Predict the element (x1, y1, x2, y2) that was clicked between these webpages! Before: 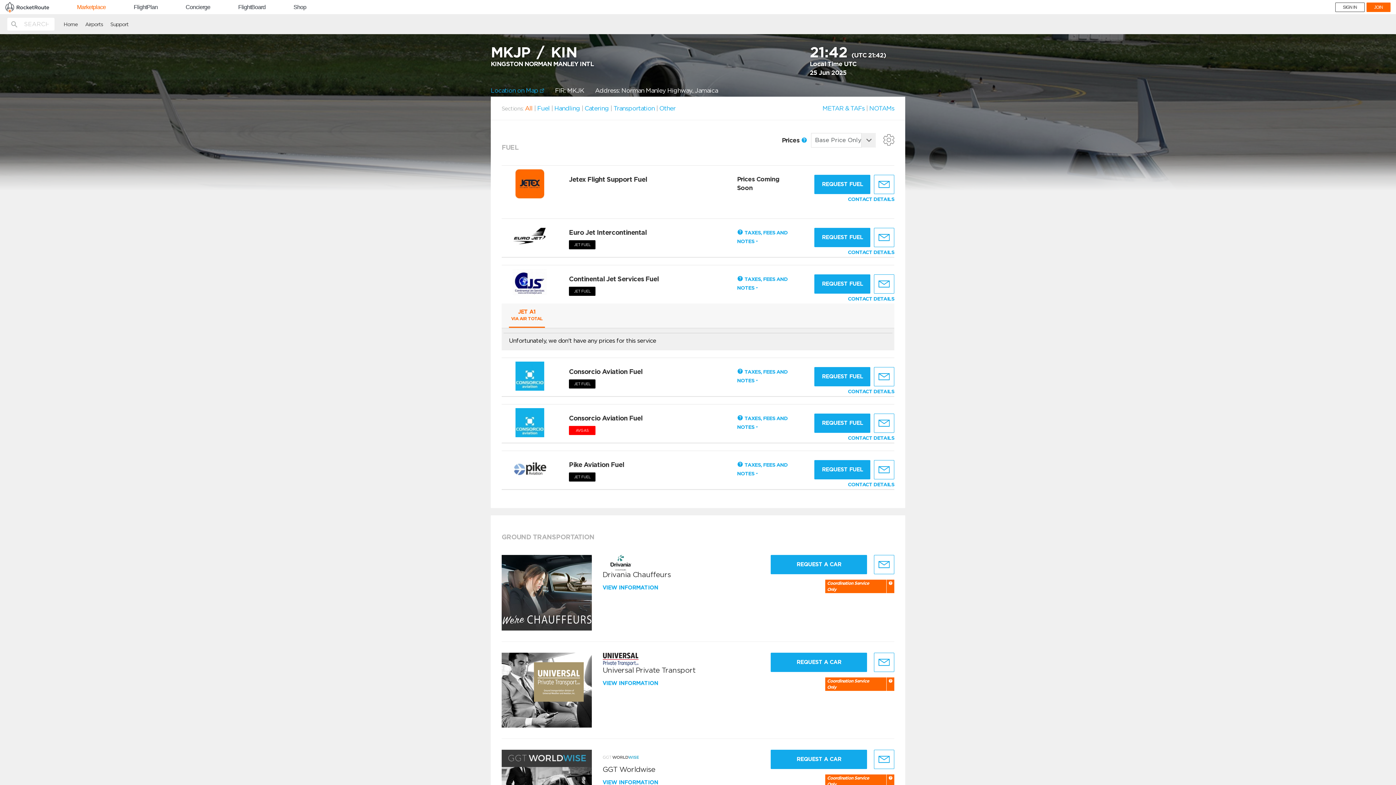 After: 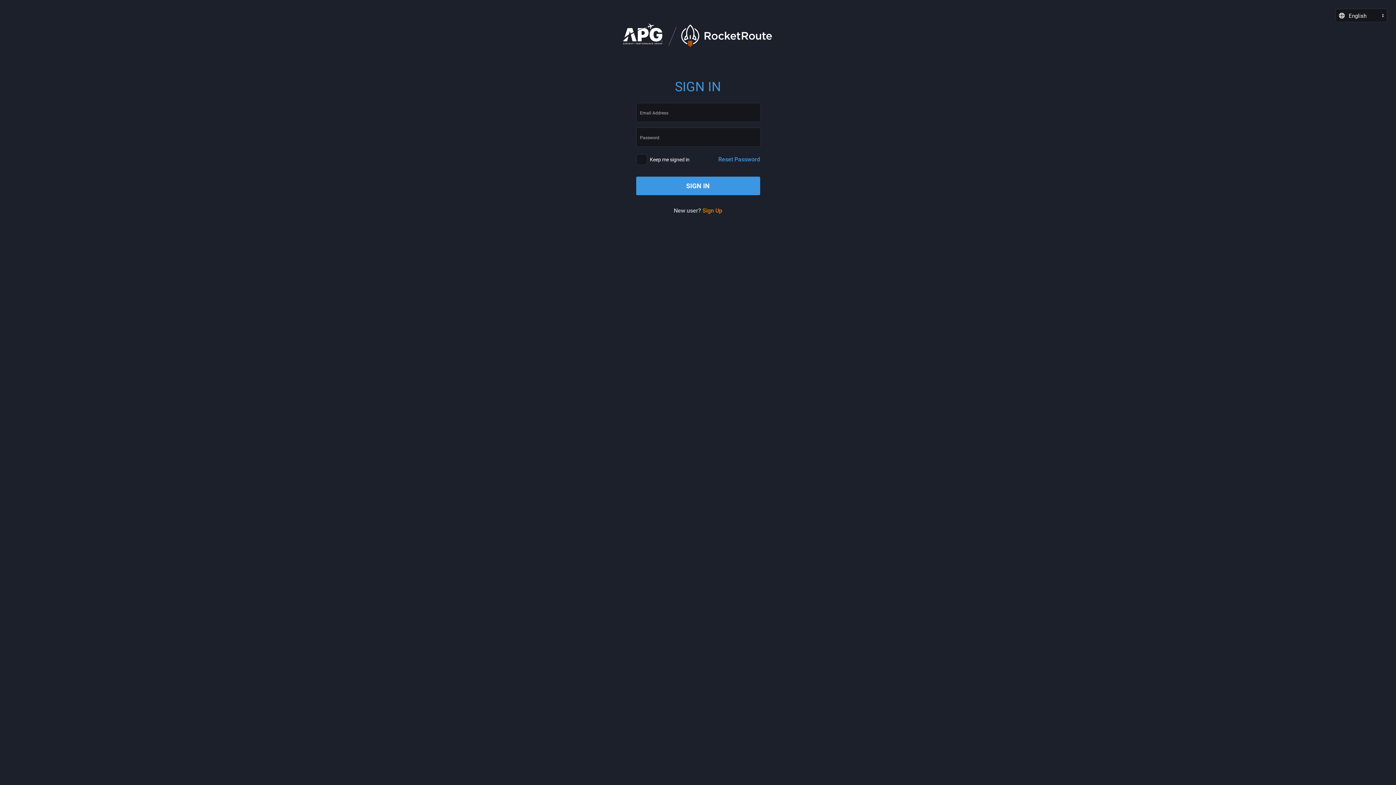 Action: bbox: (814, 411, 870, 430) label: REQUEST FUEL